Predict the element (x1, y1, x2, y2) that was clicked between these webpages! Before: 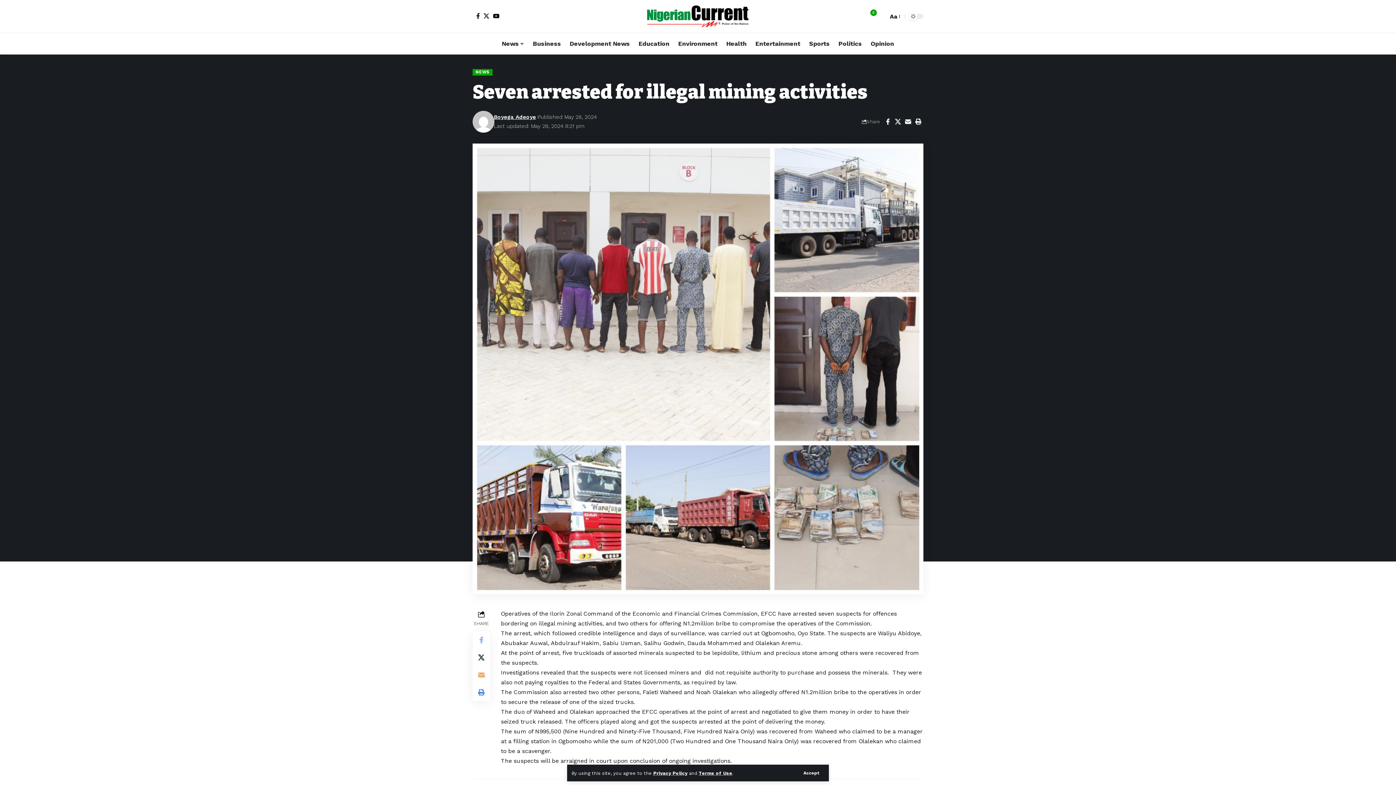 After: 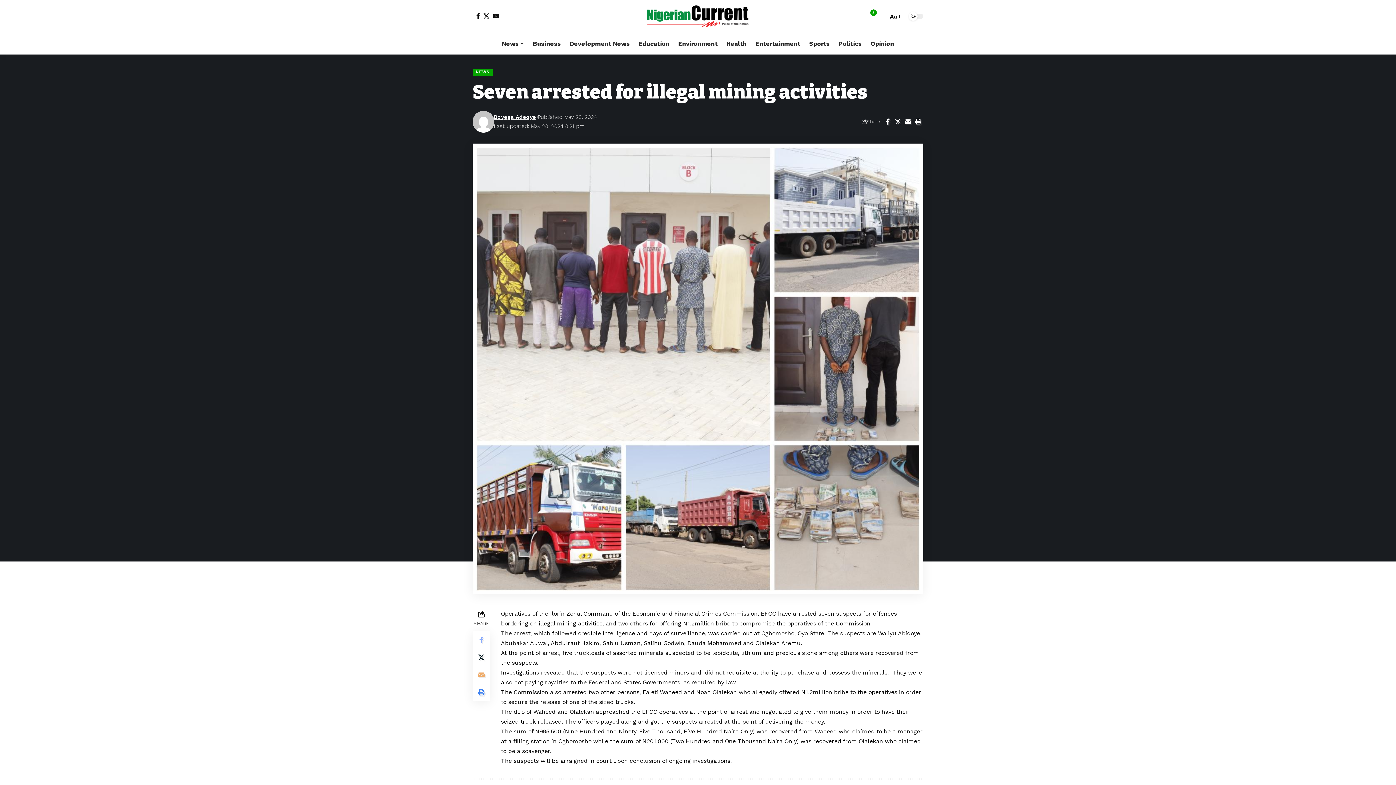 Action: bbox: (798, 769, 824, 777) label: Accept